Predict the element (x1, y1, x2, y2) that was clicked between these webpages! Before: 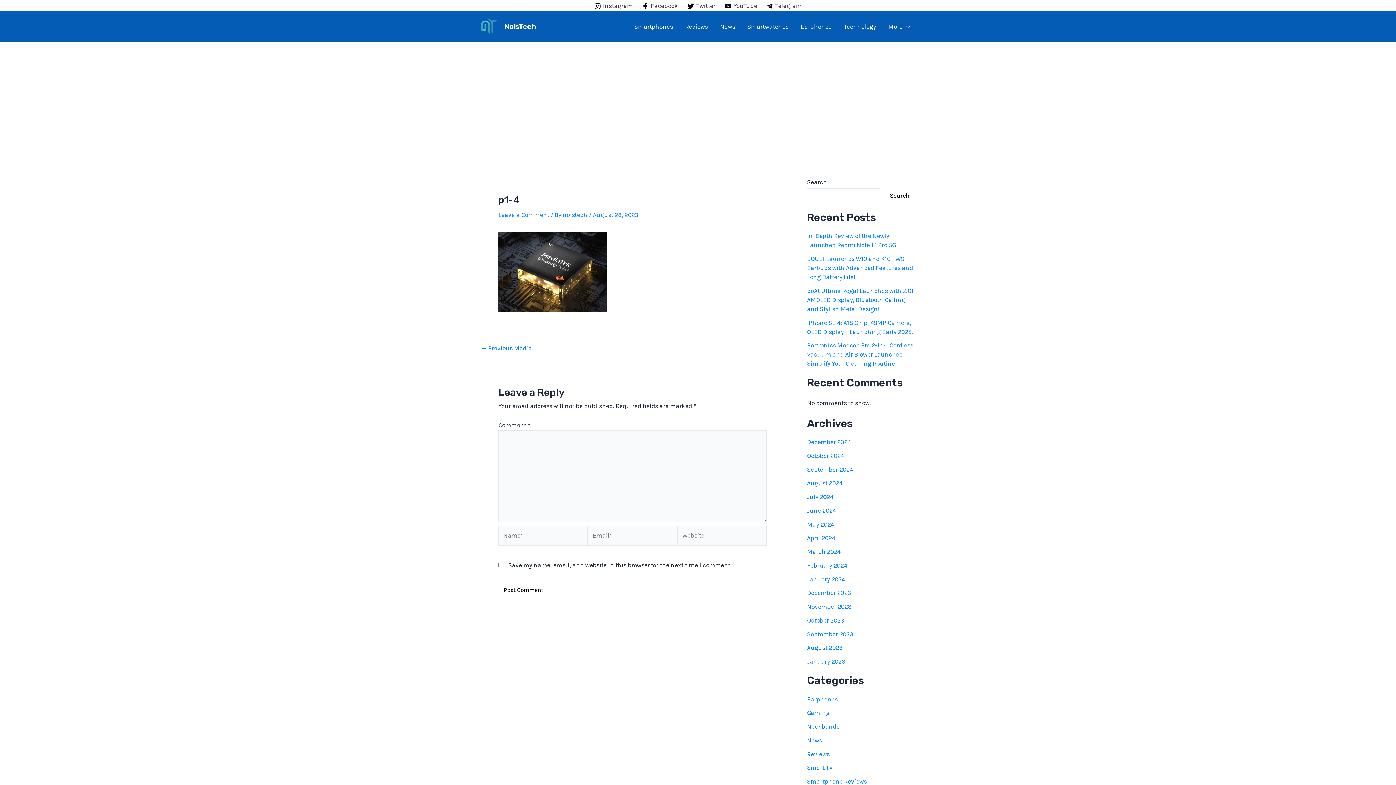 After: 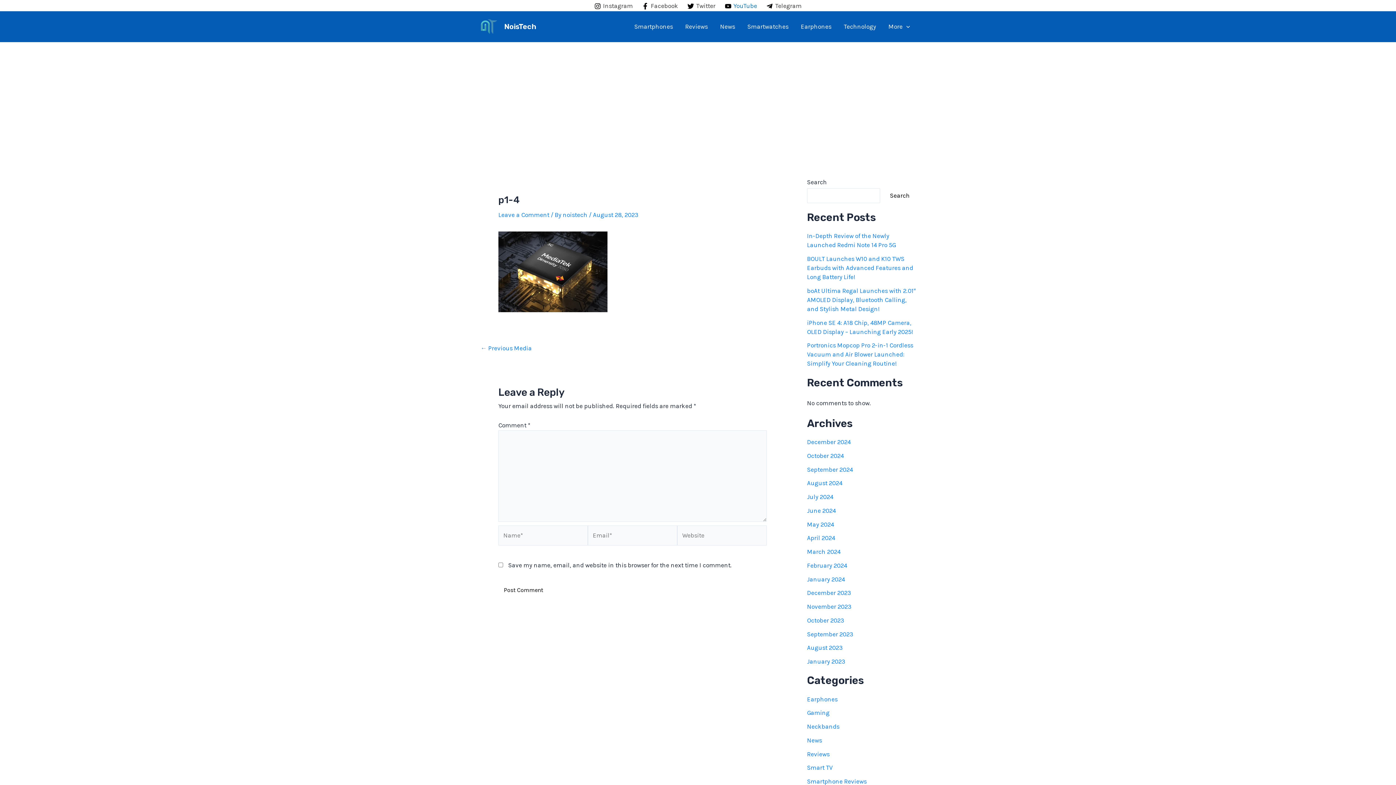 Action: label: YouTube bbox: (722, 2, 759, 9)